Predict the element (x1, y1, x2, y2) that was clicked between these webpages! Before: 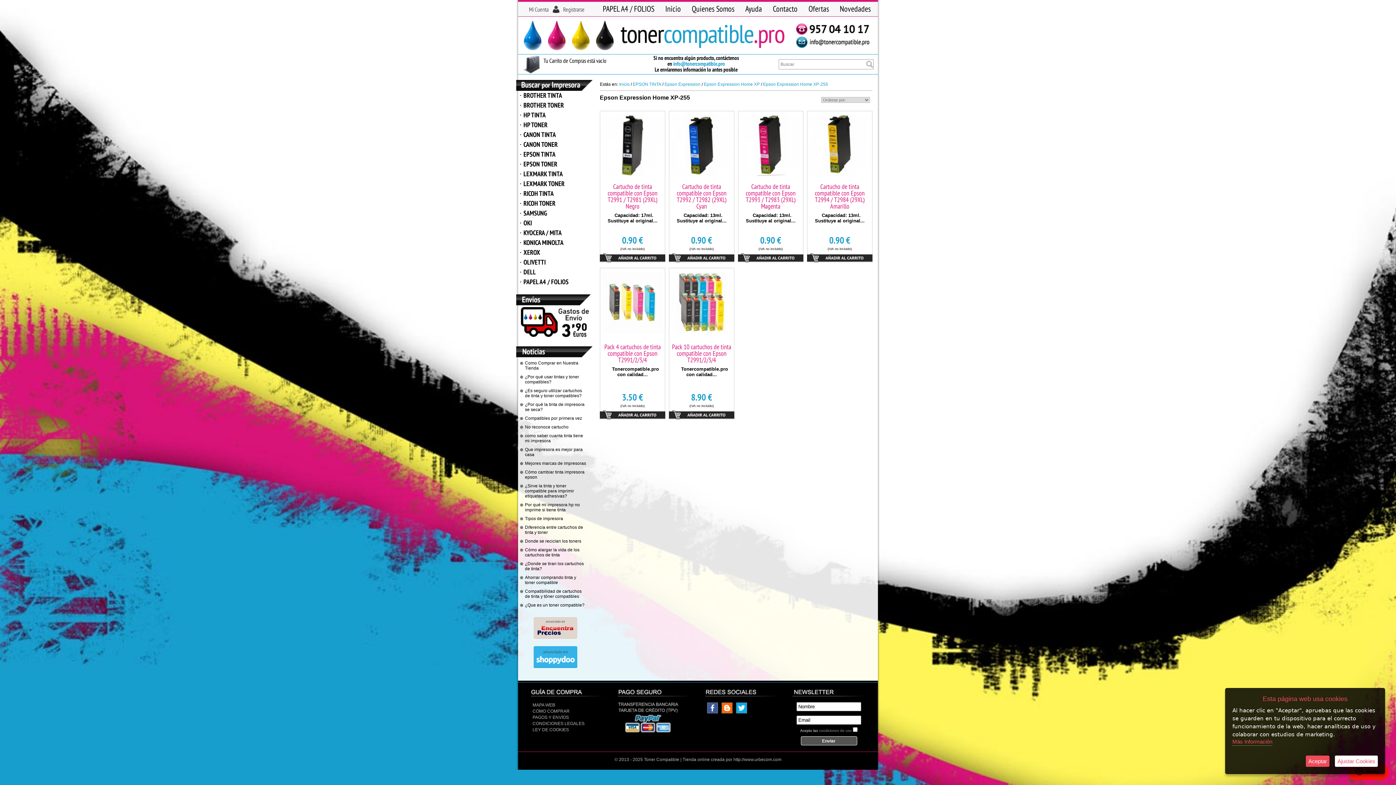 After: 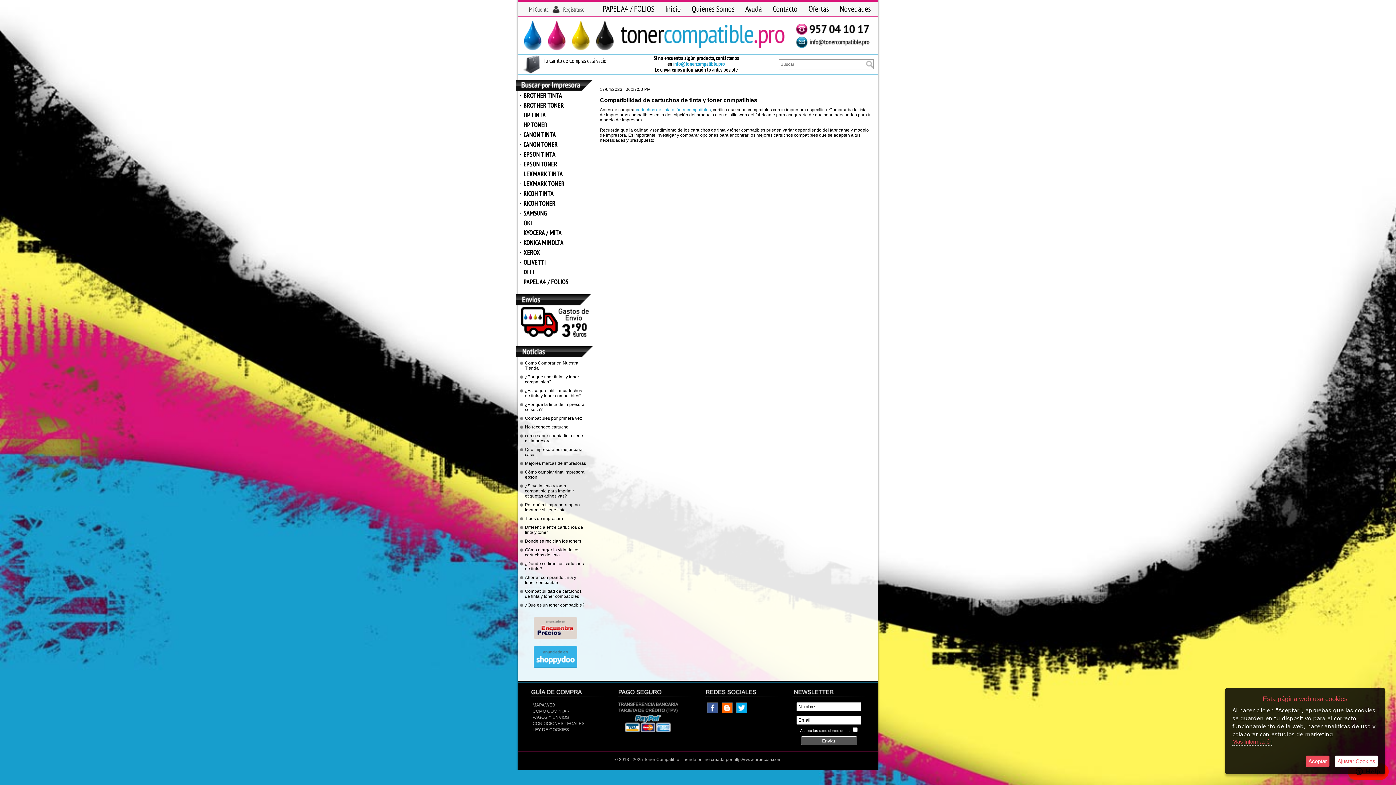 Action: bbox: (525, 589, 581, 599) label: Compatibilidad de cartuchos de tinta y tóner compatibles